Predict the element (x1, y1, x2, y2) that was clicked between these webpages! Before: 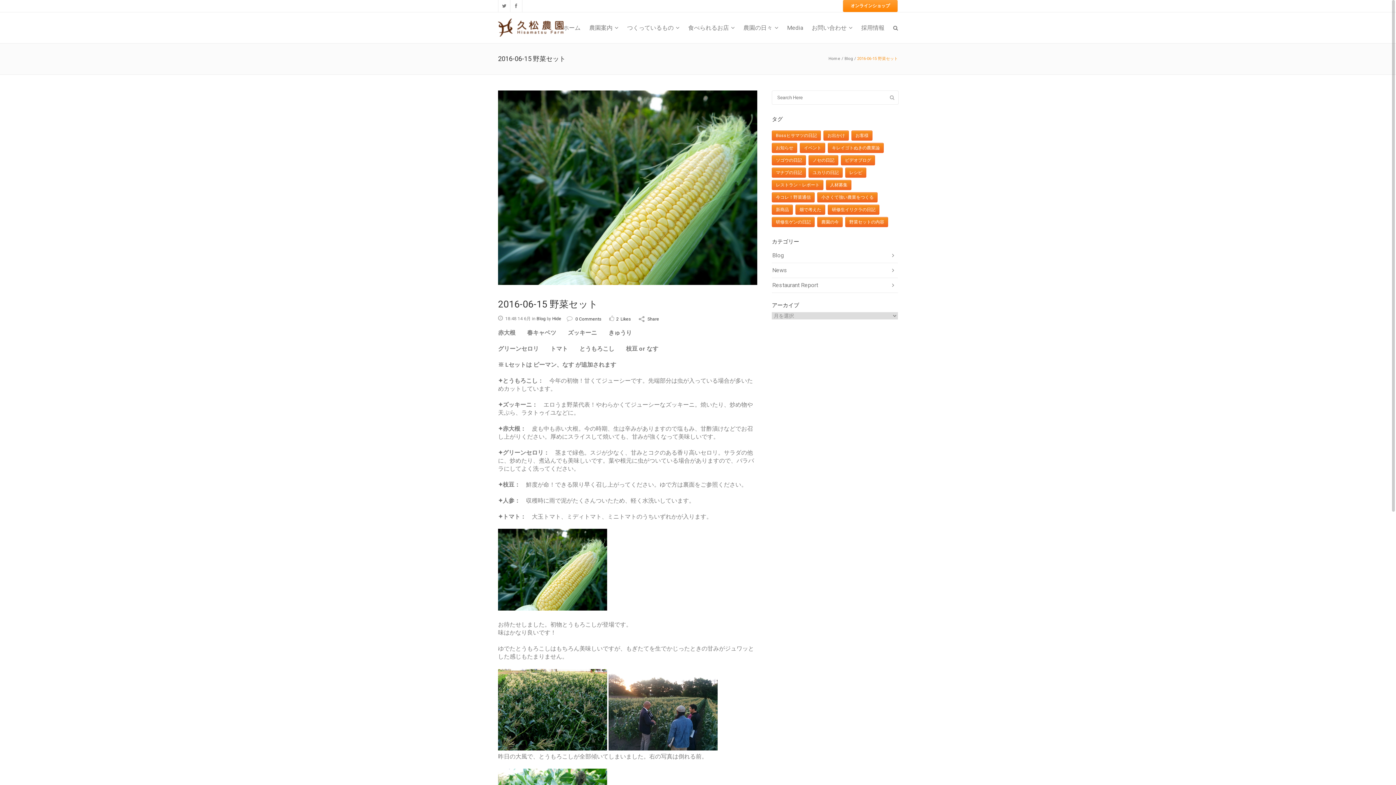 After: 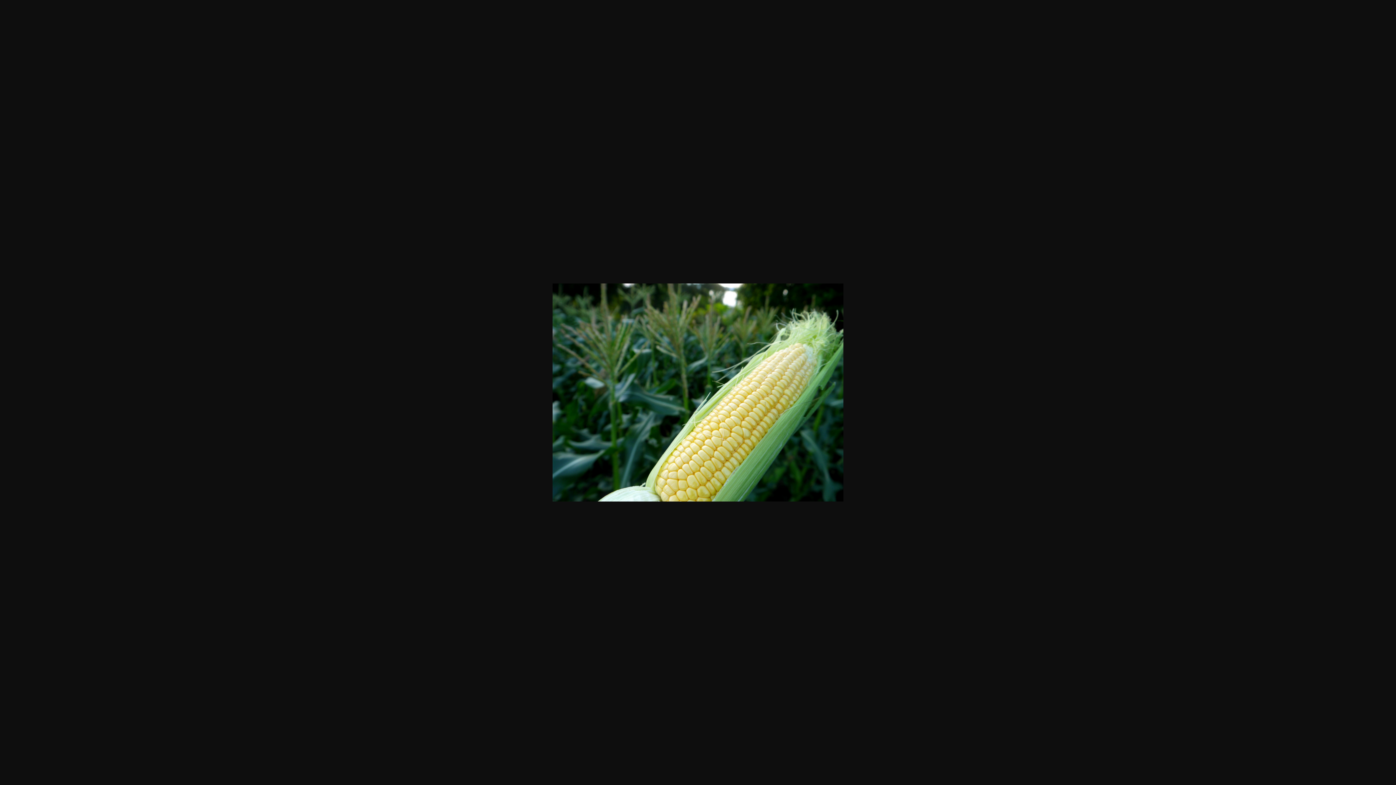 Action: bbox: (498, 605, 607, 612)